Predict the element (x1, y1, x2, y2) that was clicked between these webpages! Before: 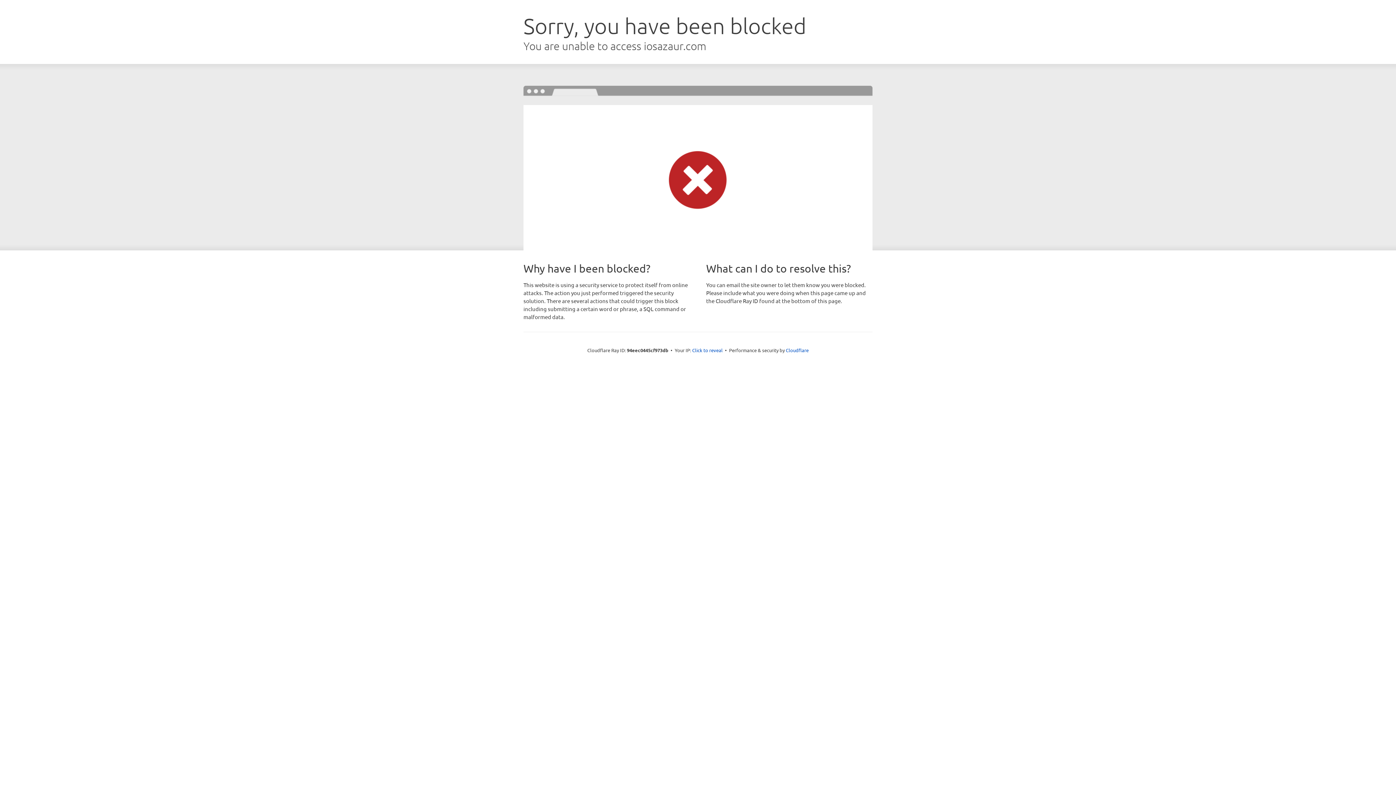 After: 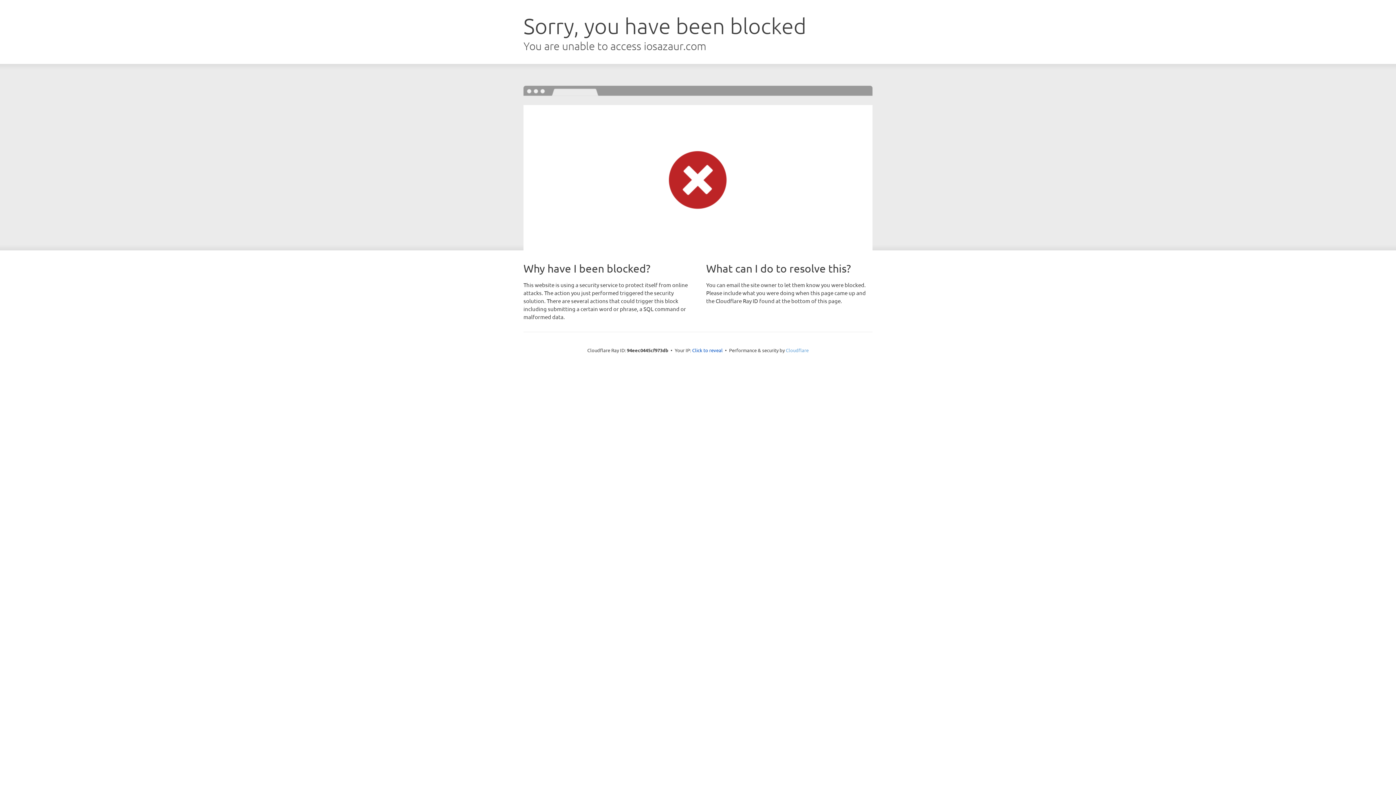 Action: label: Cloudflare bbox: (786, 347, 808, 353)